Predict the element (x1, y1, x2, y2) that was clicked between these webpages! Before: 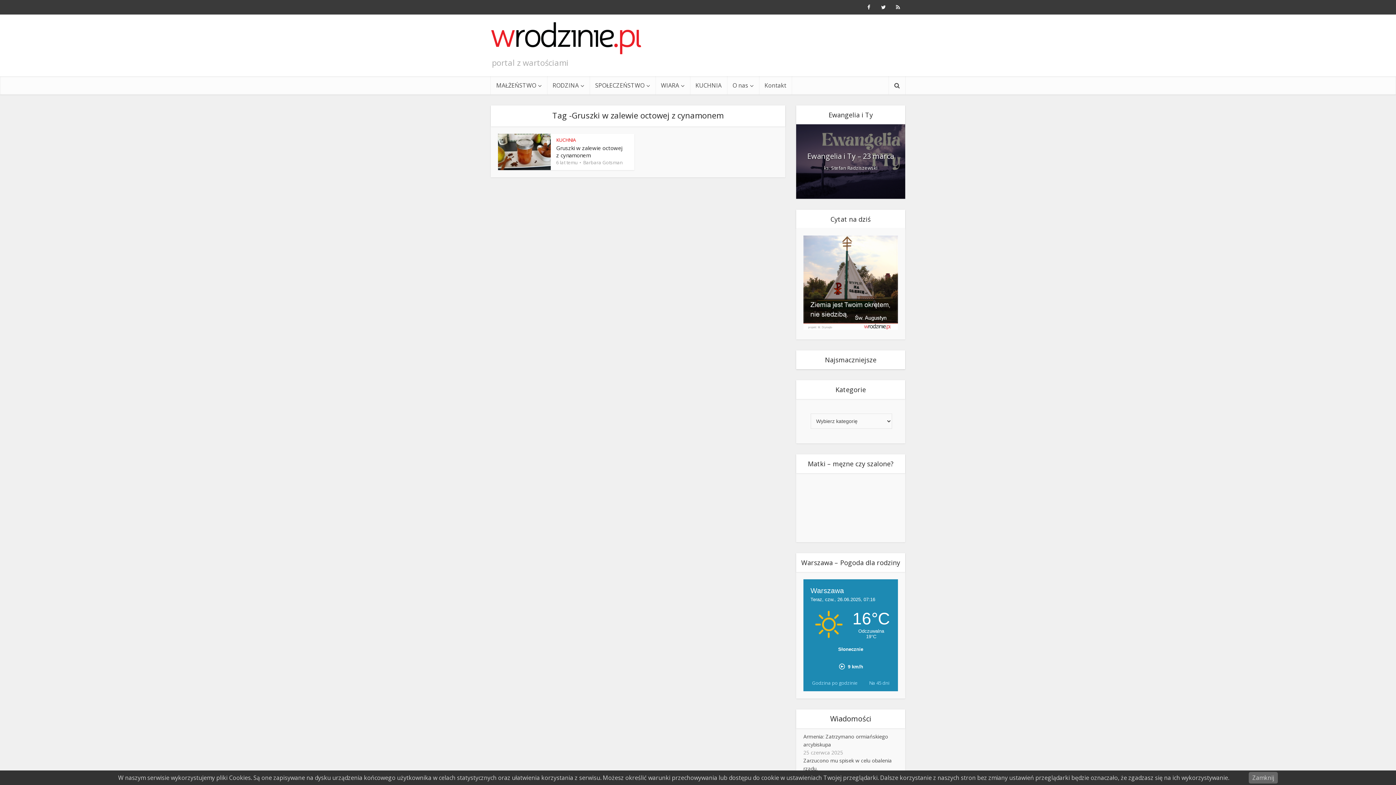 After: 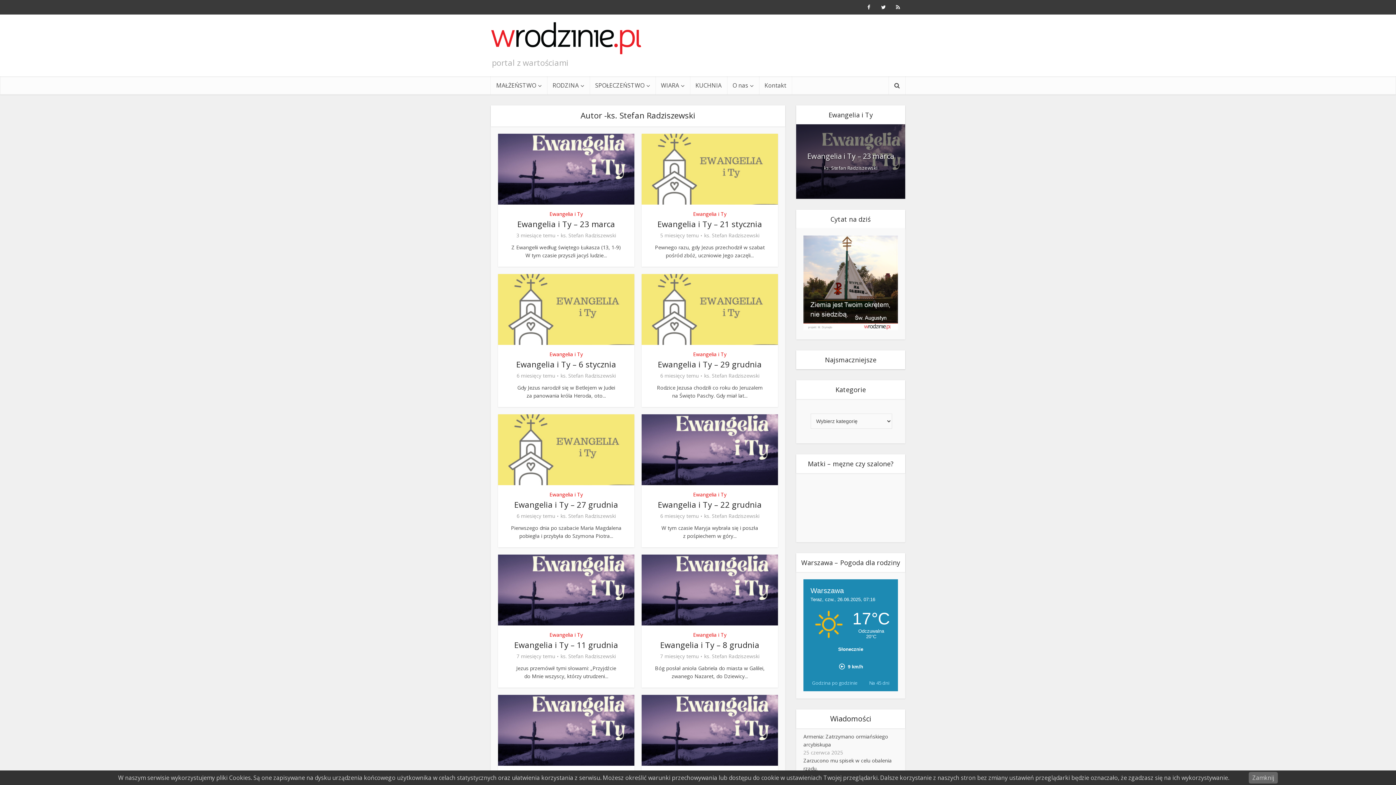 Action: bbox: (824, 164, 877, 171) label: ks. Stefan Radziszewski